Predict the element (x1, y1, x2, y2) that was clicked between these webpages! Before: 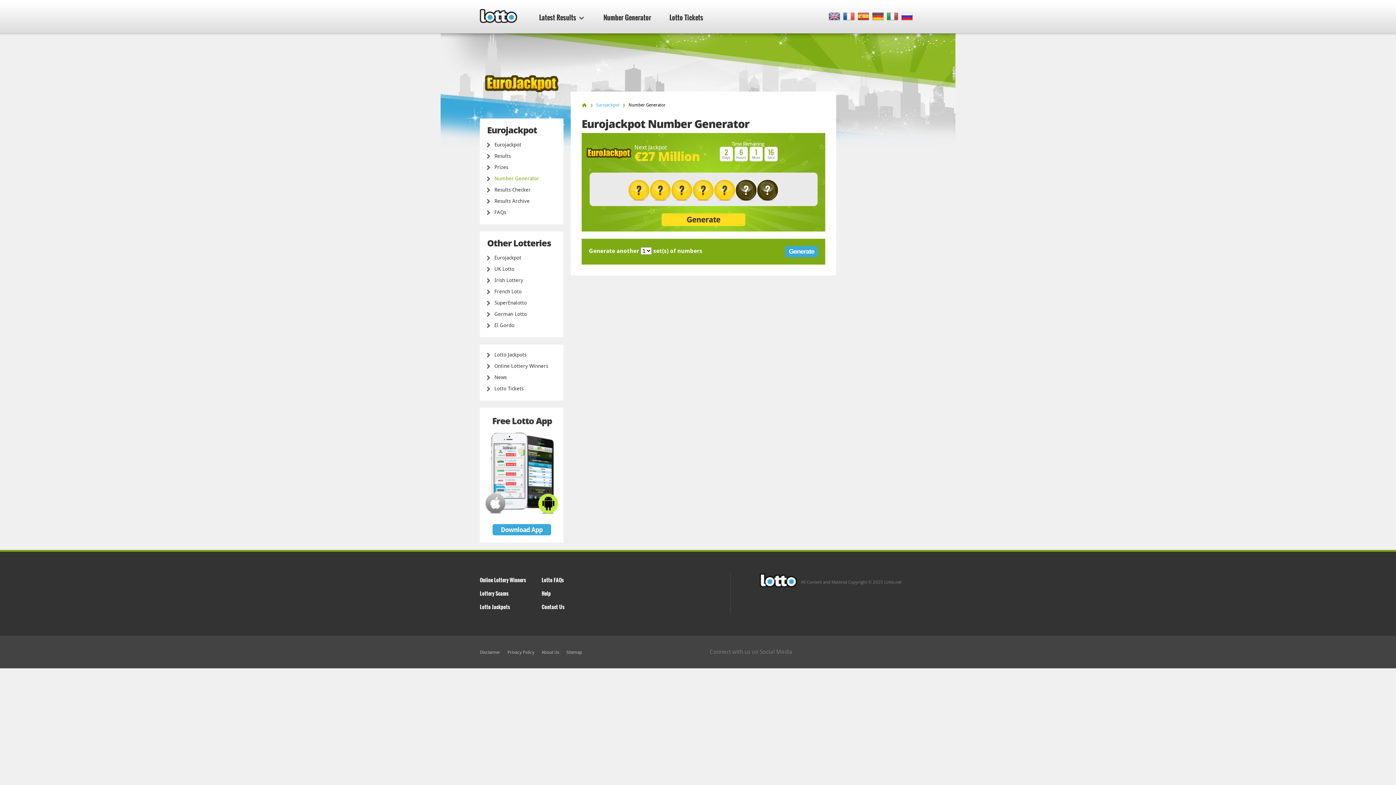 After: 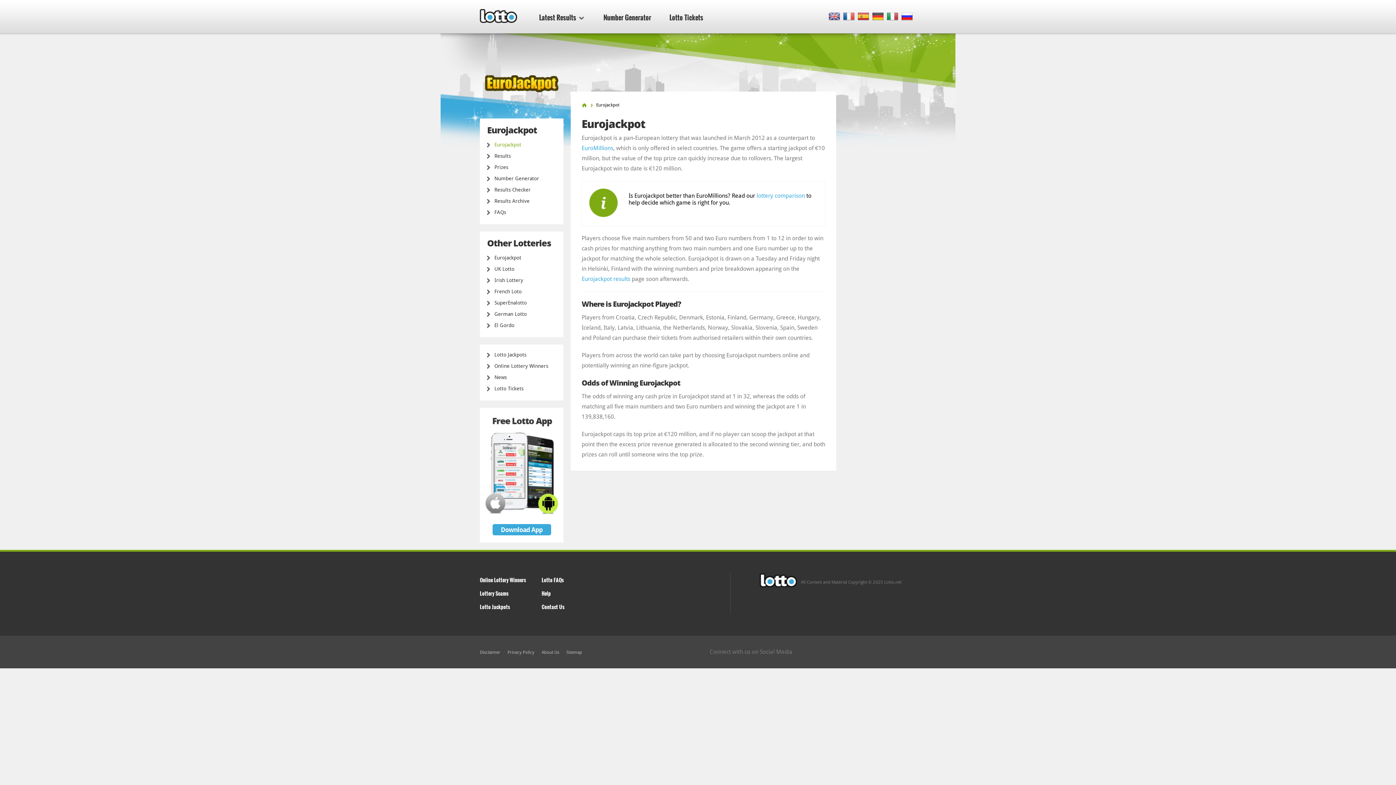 Action: label: Eurojackpot bbox: (494, 141, 521, 147)